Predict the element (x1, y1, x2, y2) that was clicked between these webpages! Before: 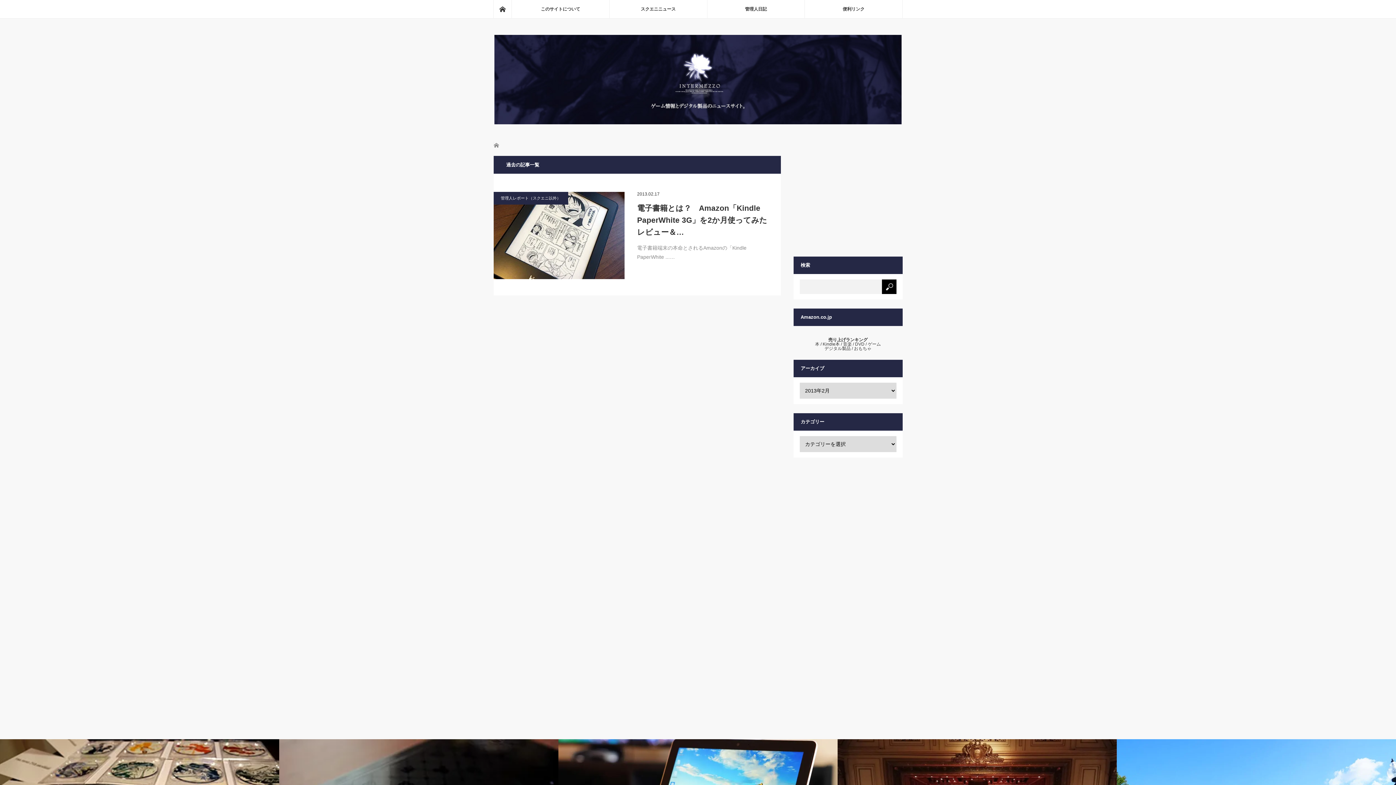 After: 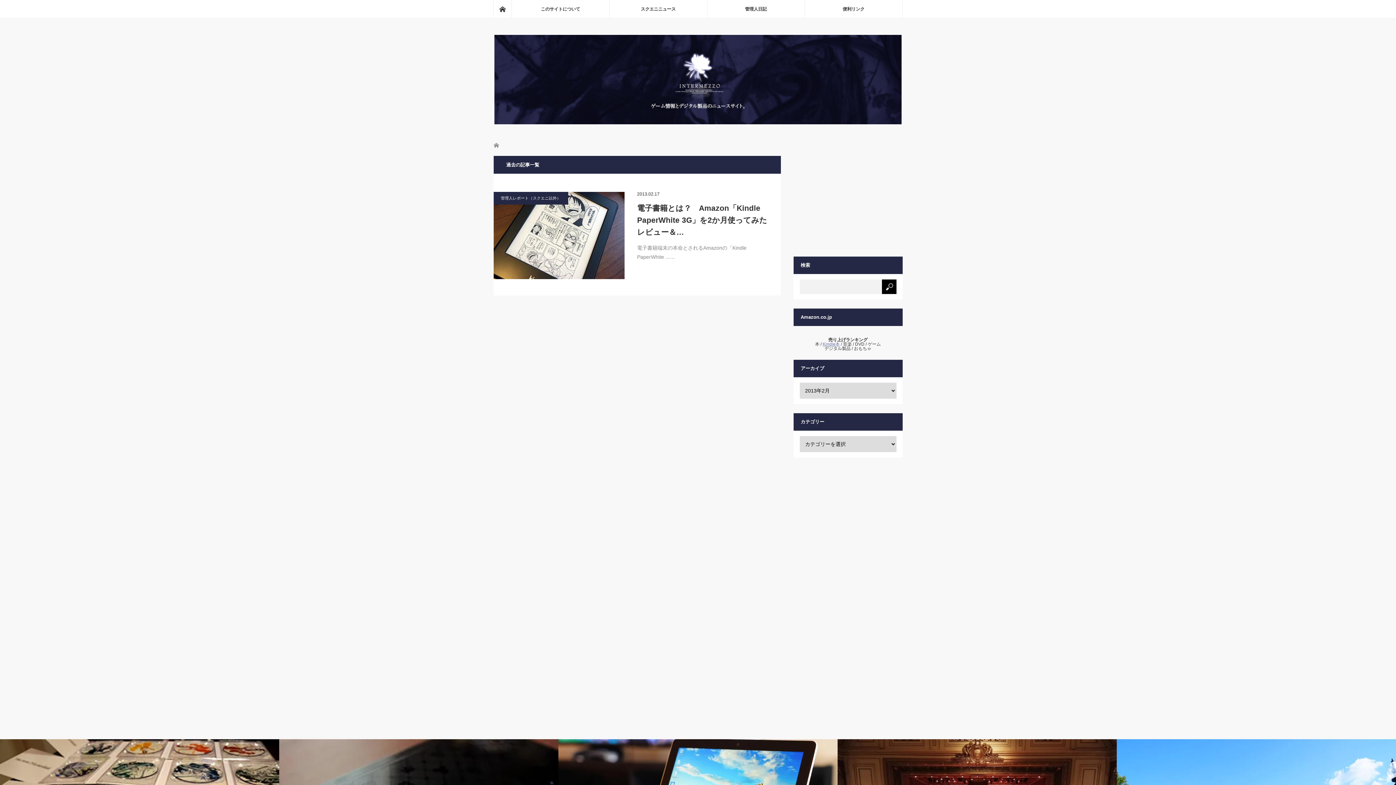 Action: bbox: (822, 341, 840, 346) label: Kindle本